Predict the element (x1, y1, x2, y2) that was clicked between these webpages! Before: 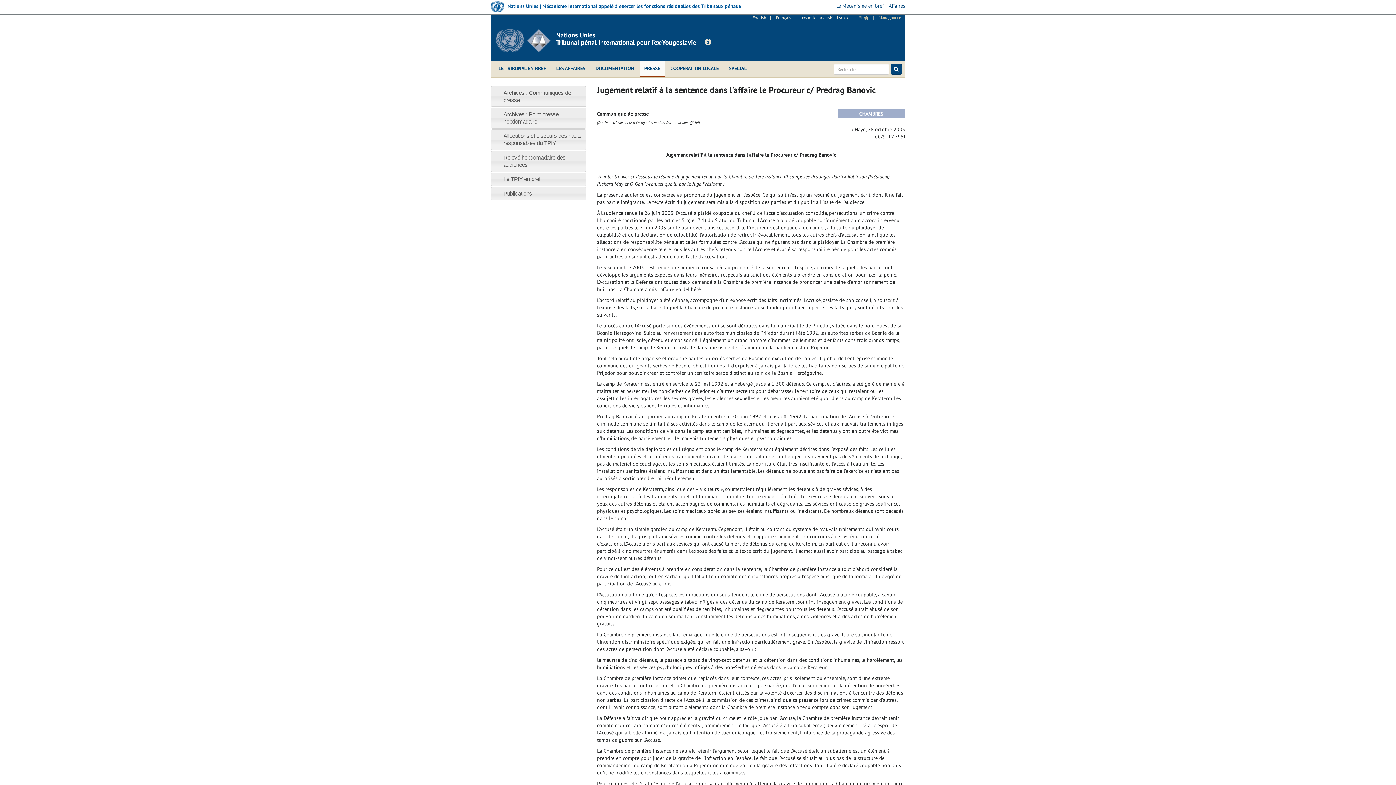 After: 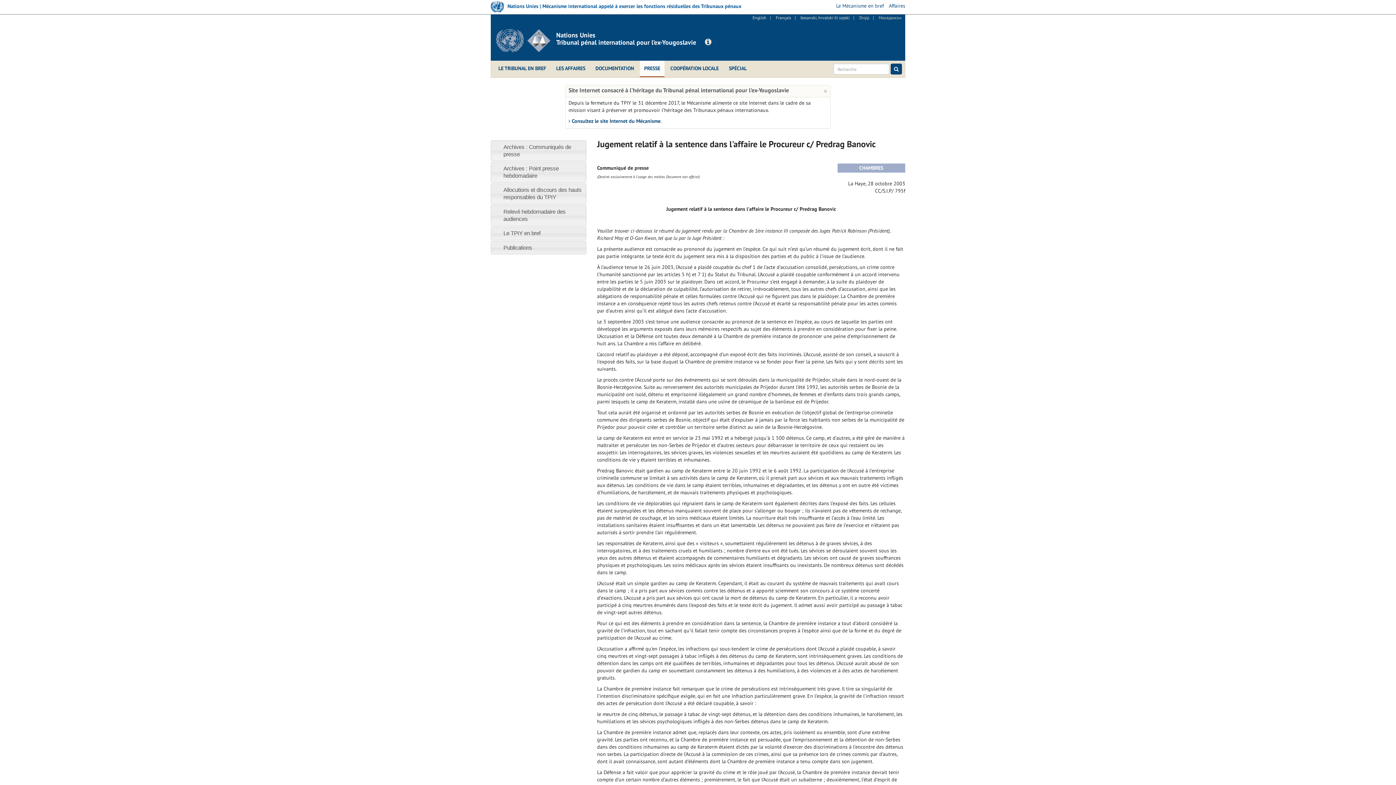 Action: bbox: (701, 36, 714, 48)